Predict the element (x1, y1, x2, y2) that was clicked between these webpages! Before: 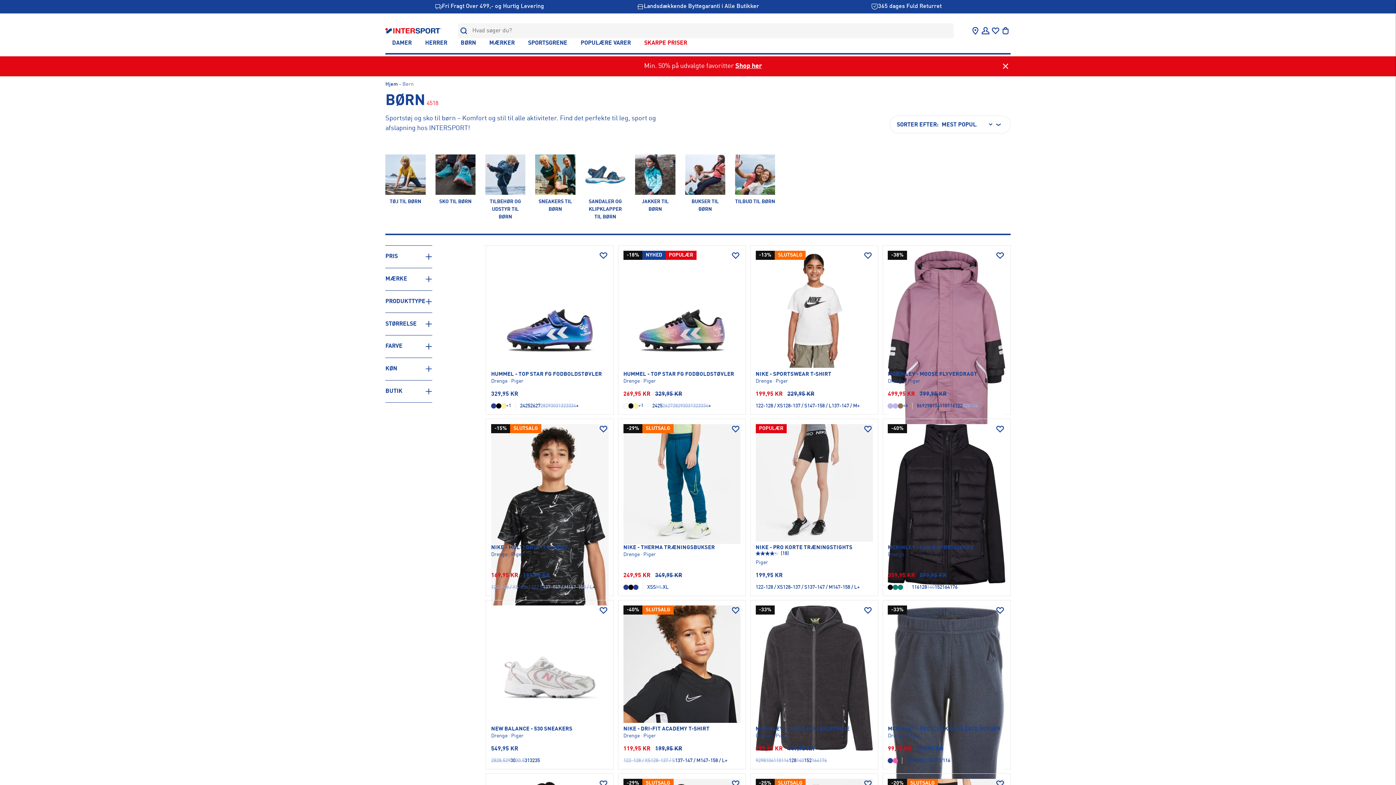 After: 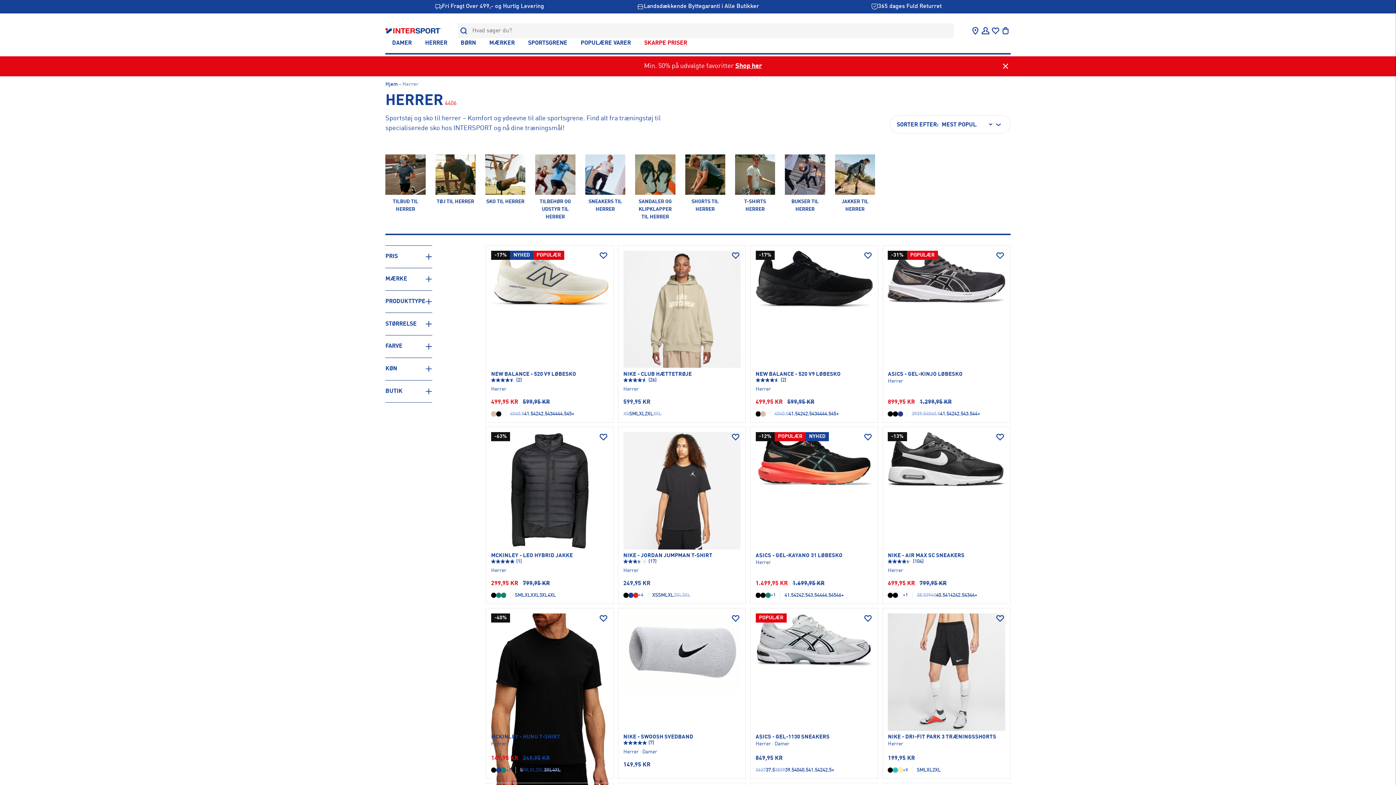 Action: bbox: (421, 39, 450, 46) label: HERRER